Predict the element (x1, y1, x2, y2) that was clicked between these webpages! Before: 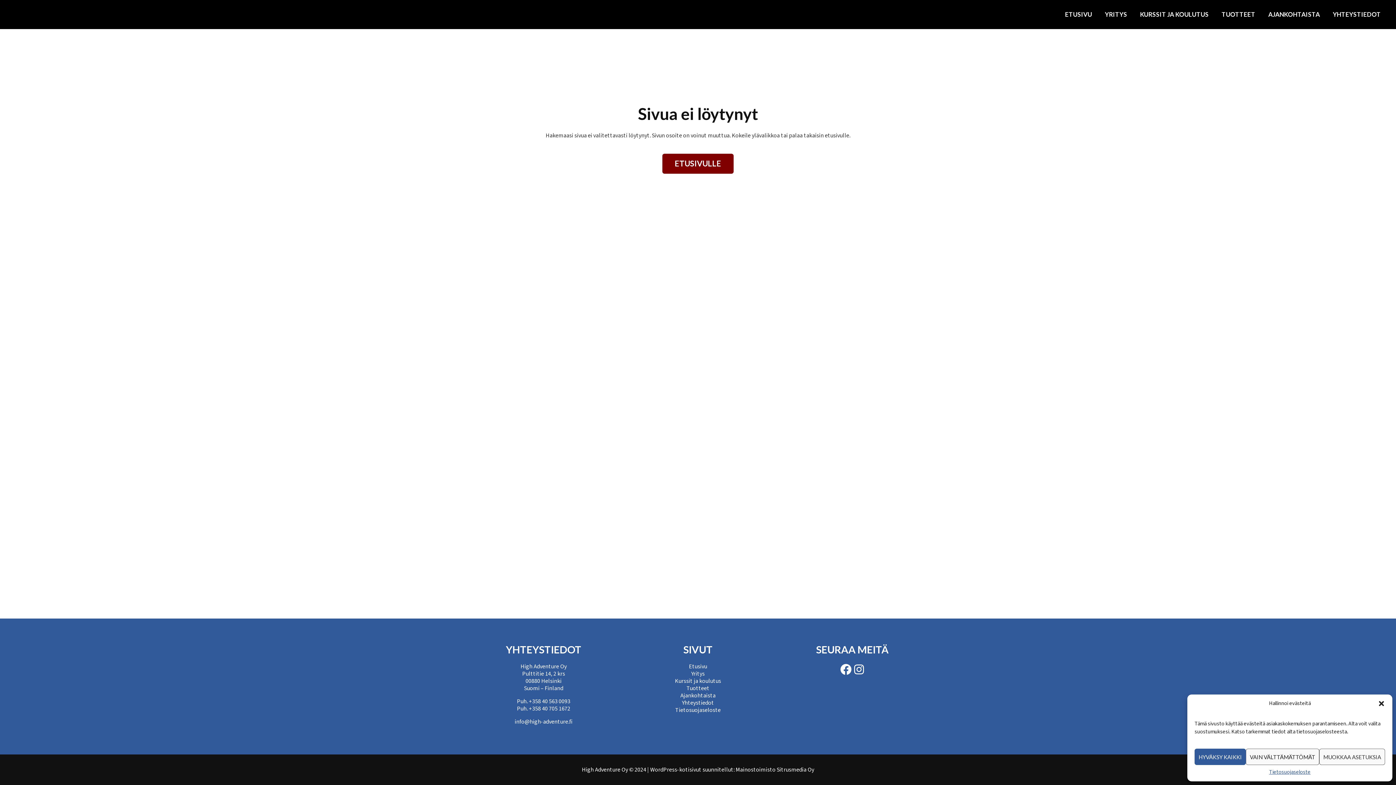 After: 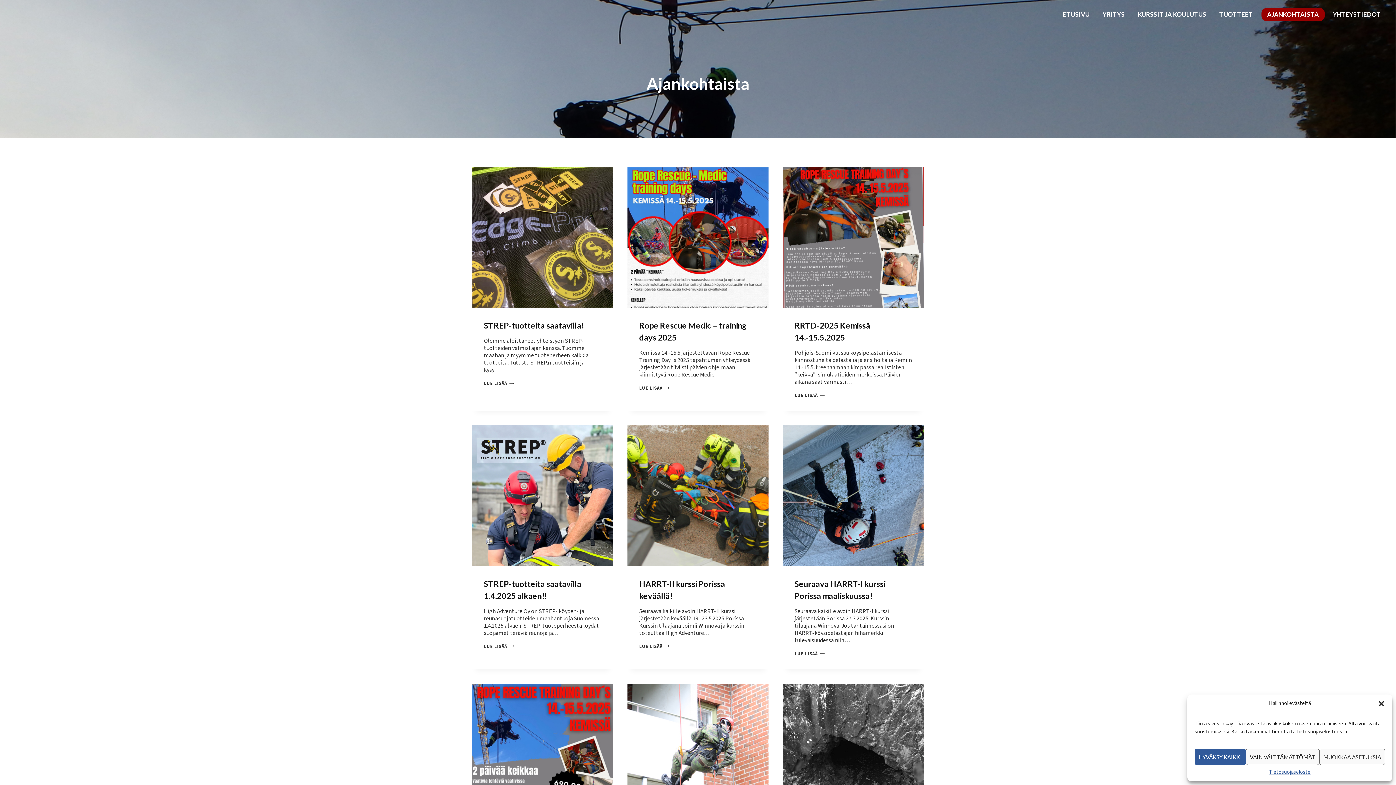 Action: label: Ajankohtaista bbox: (680, 692, 715, 700)